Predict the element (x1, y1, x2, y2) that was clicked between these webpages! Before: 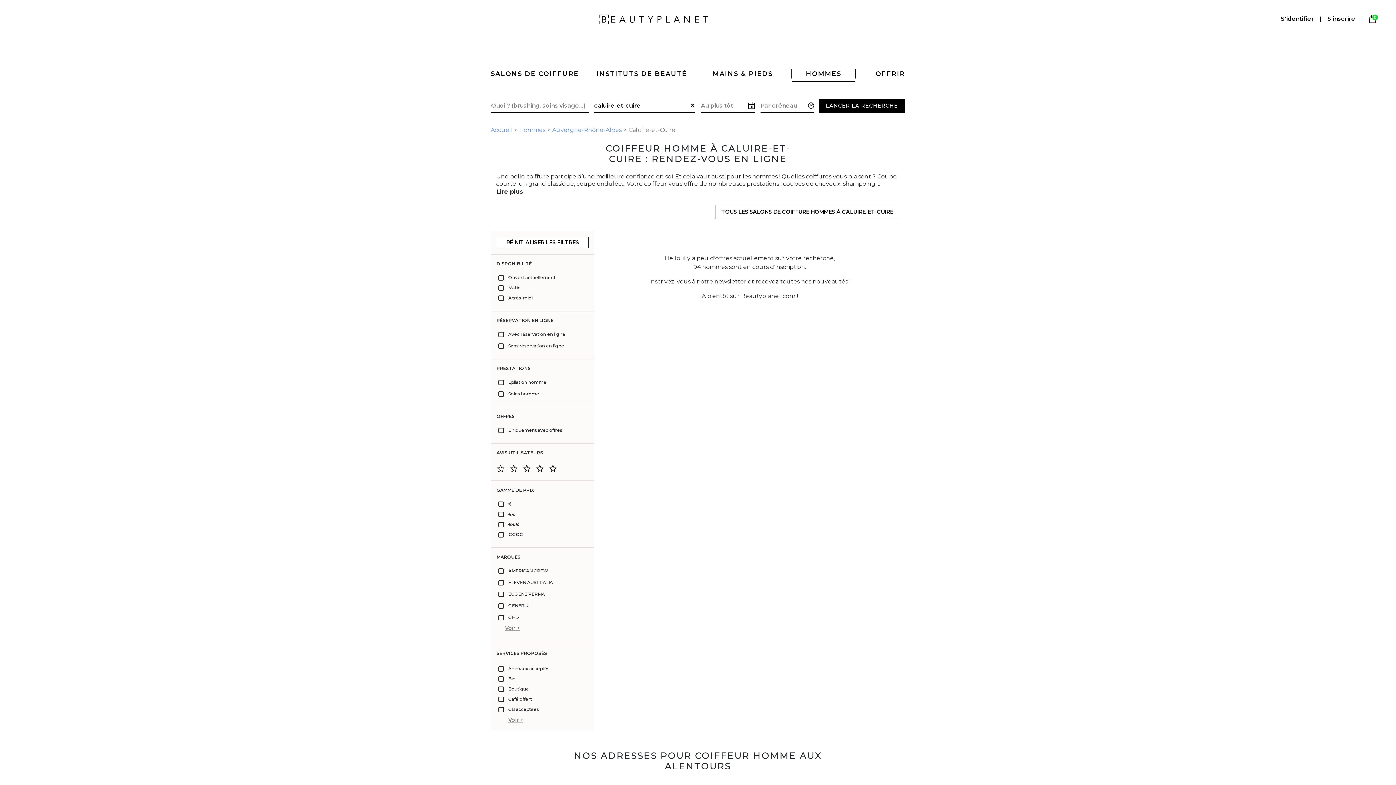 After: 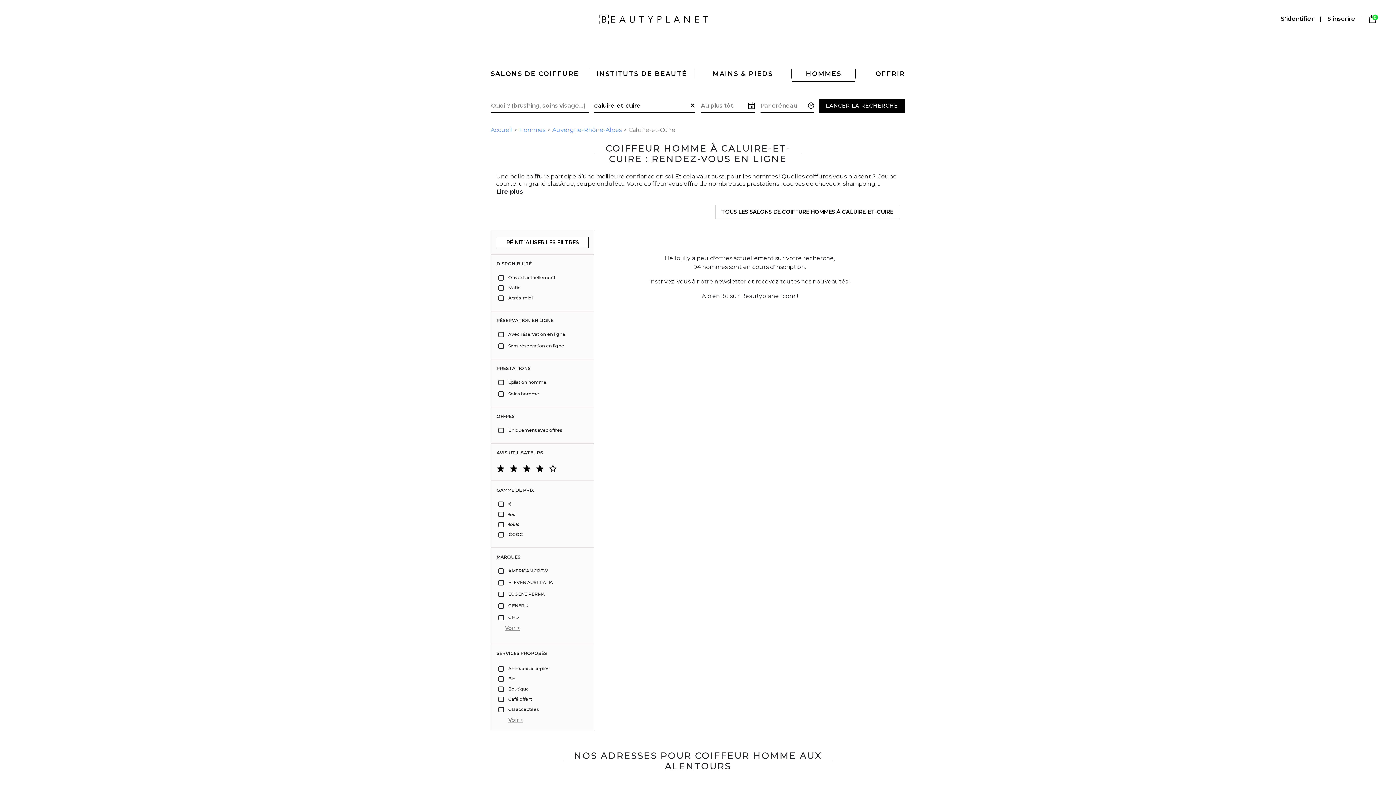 Action: bbox: (536, 465, 543, 472)